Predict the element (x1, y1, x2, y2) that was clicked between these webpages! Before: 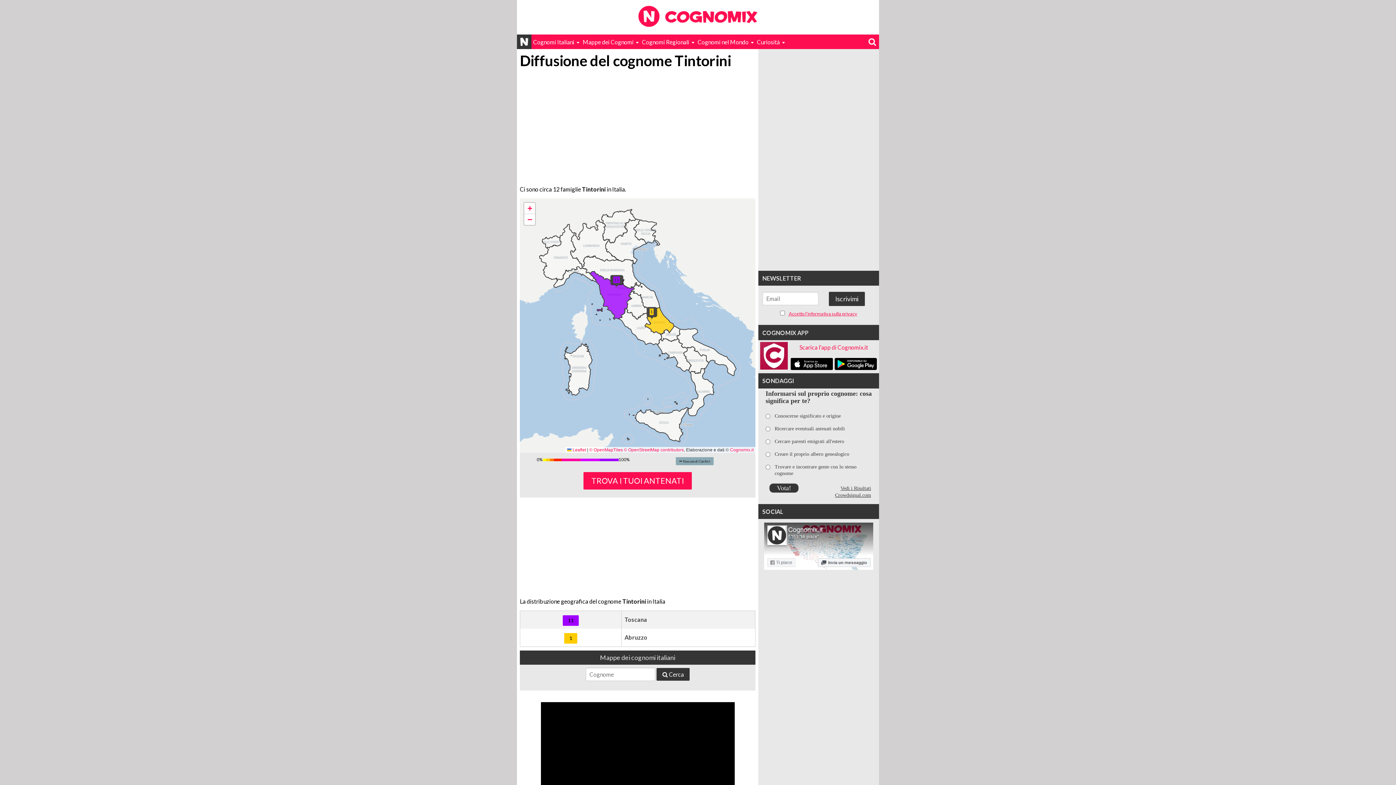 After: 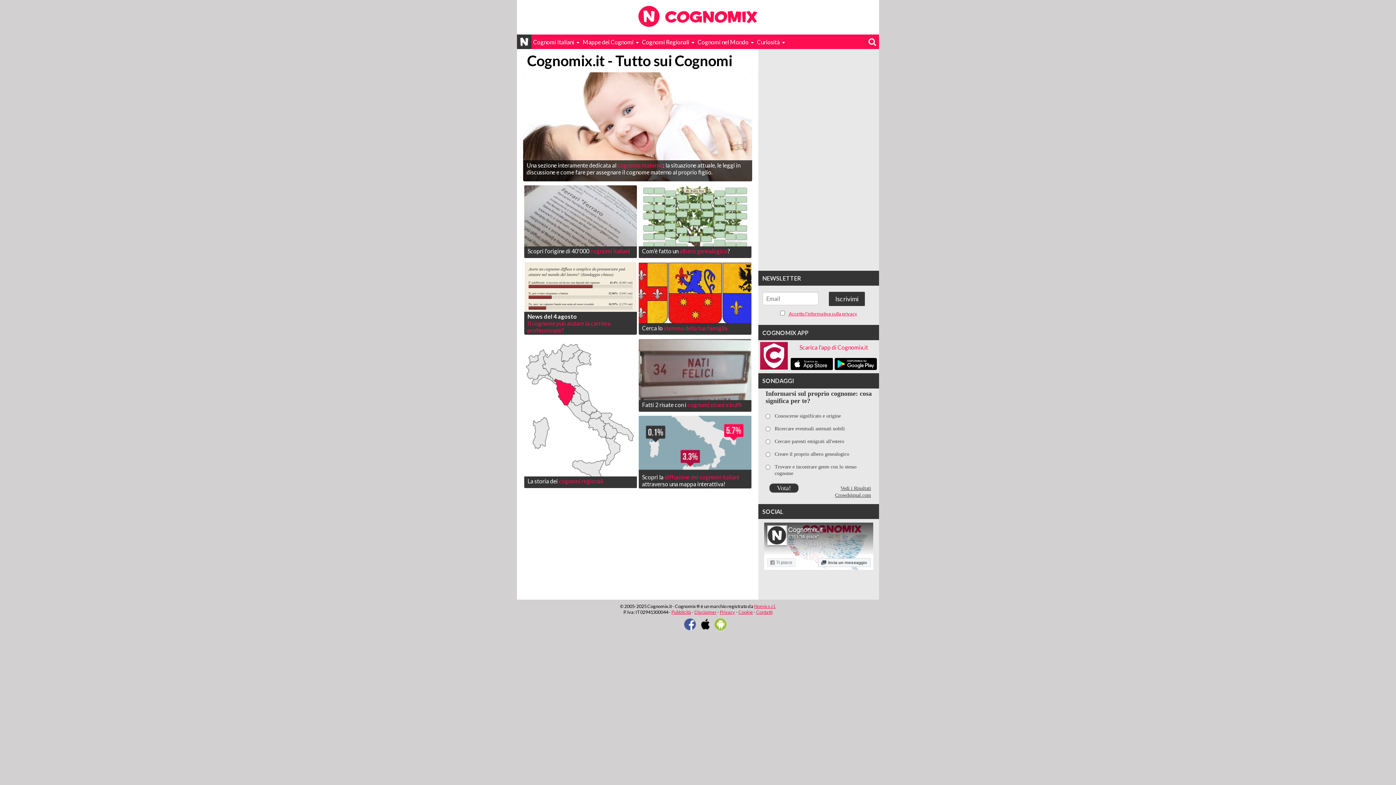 Action: bbox: (517, 34, 531, 49)